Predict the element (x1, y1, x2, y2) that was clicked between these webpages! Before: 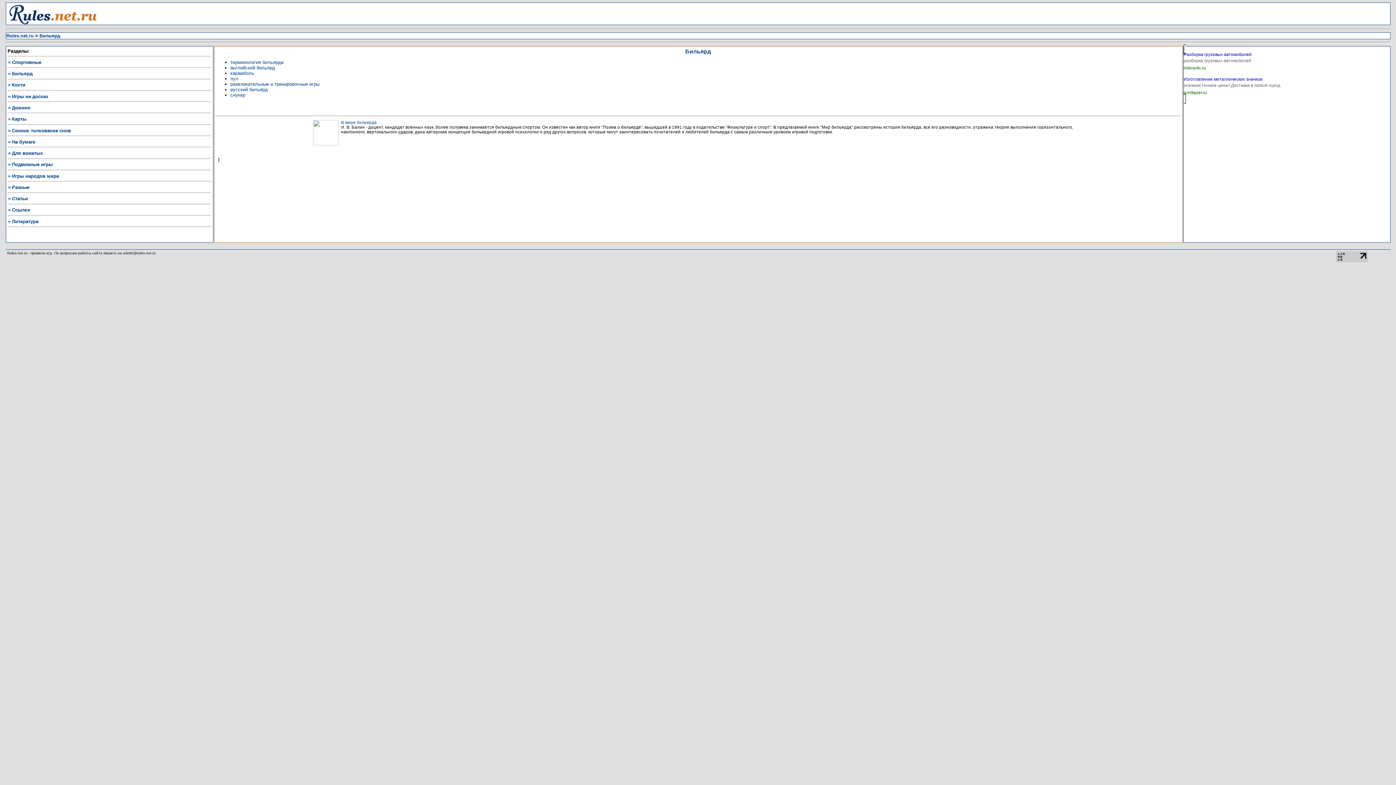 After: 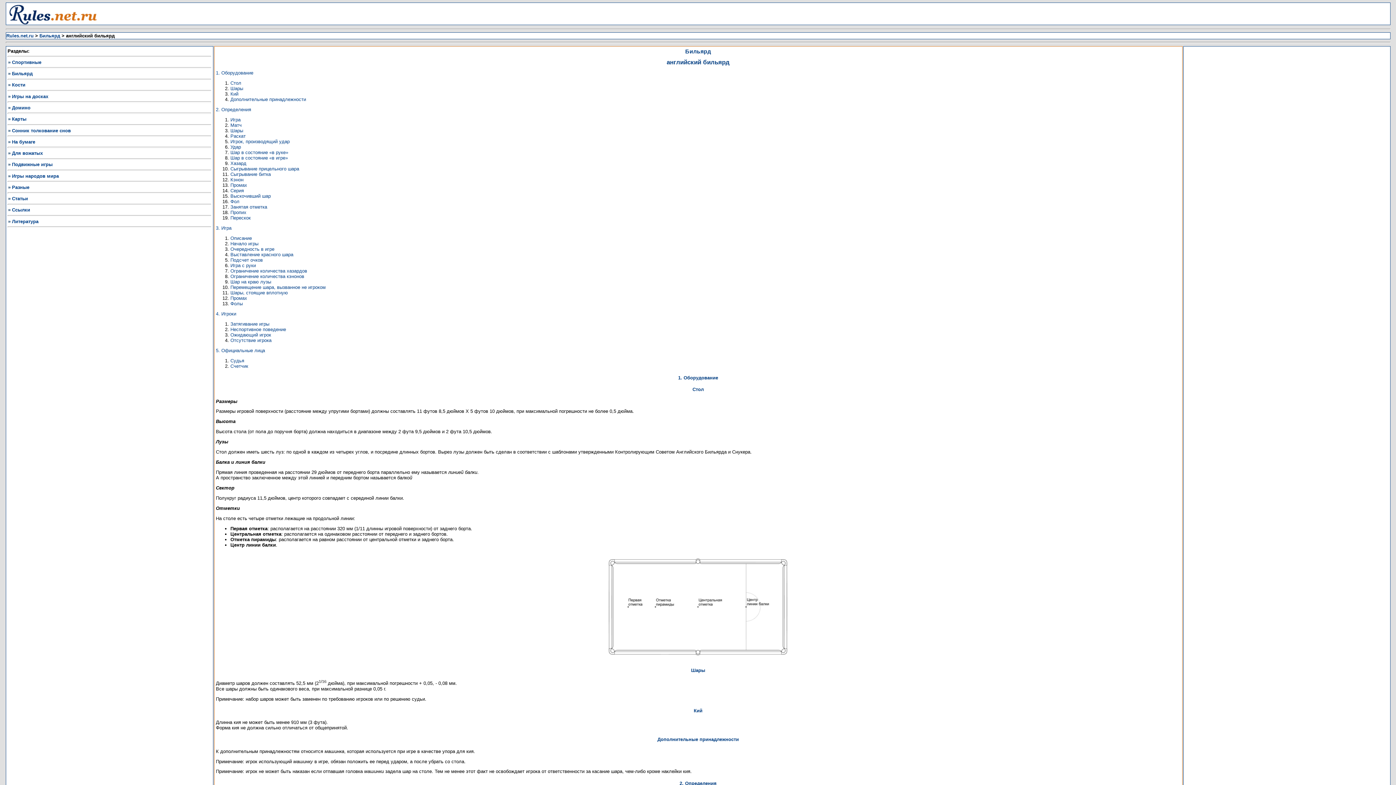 Action: bbox: (230, 64, 275, 70) label: английский бильярд